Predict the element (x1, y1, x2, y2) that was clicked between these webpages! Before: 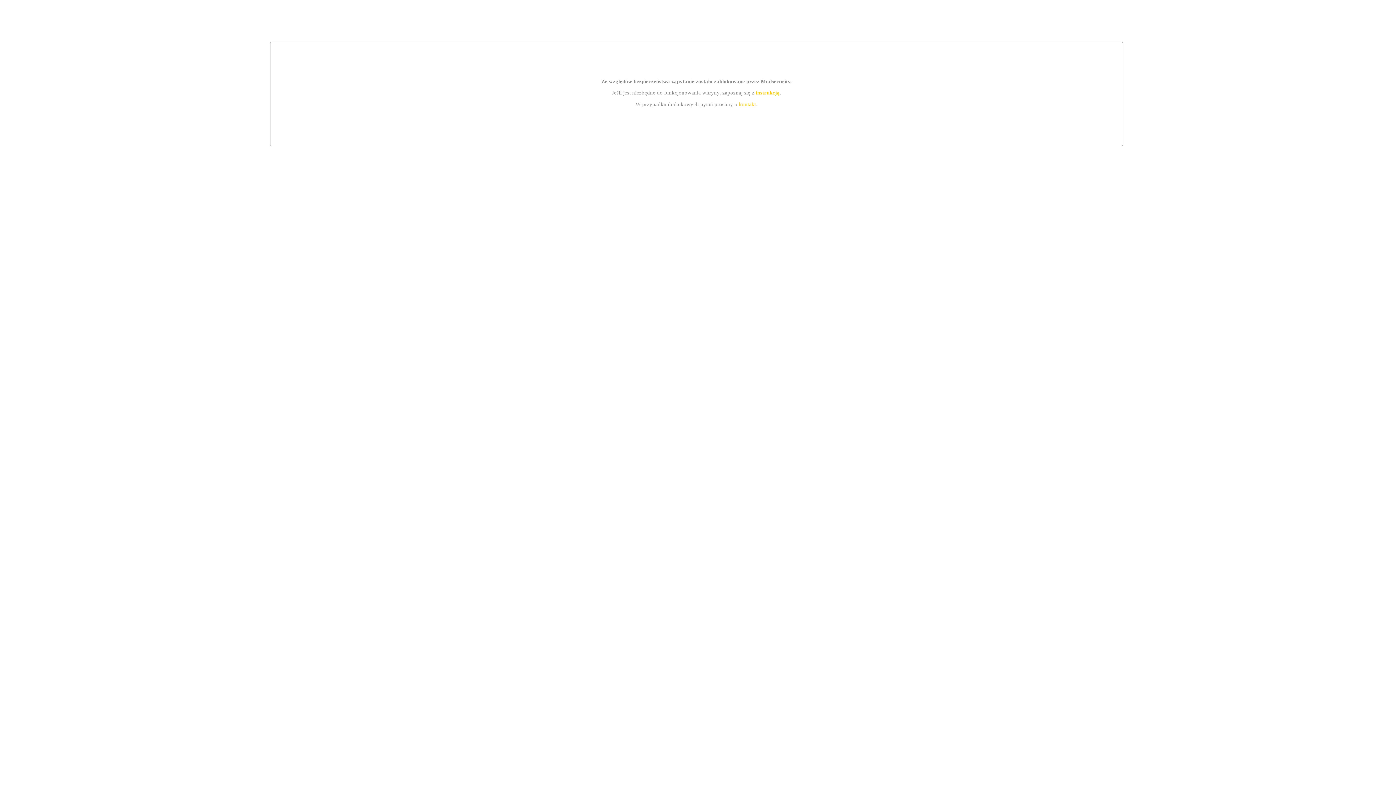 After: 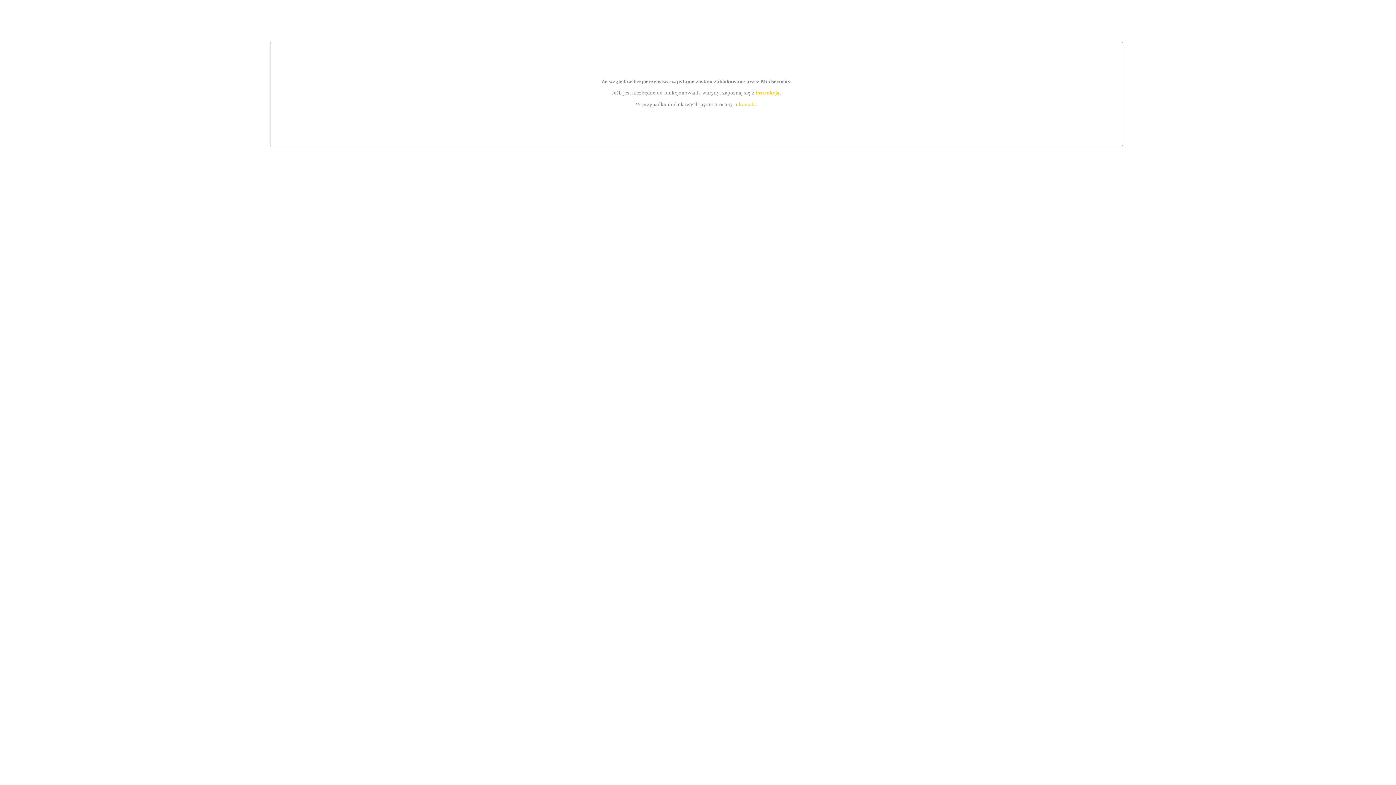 Action: label: kontakt bbox: (739, 101, 756, 107)